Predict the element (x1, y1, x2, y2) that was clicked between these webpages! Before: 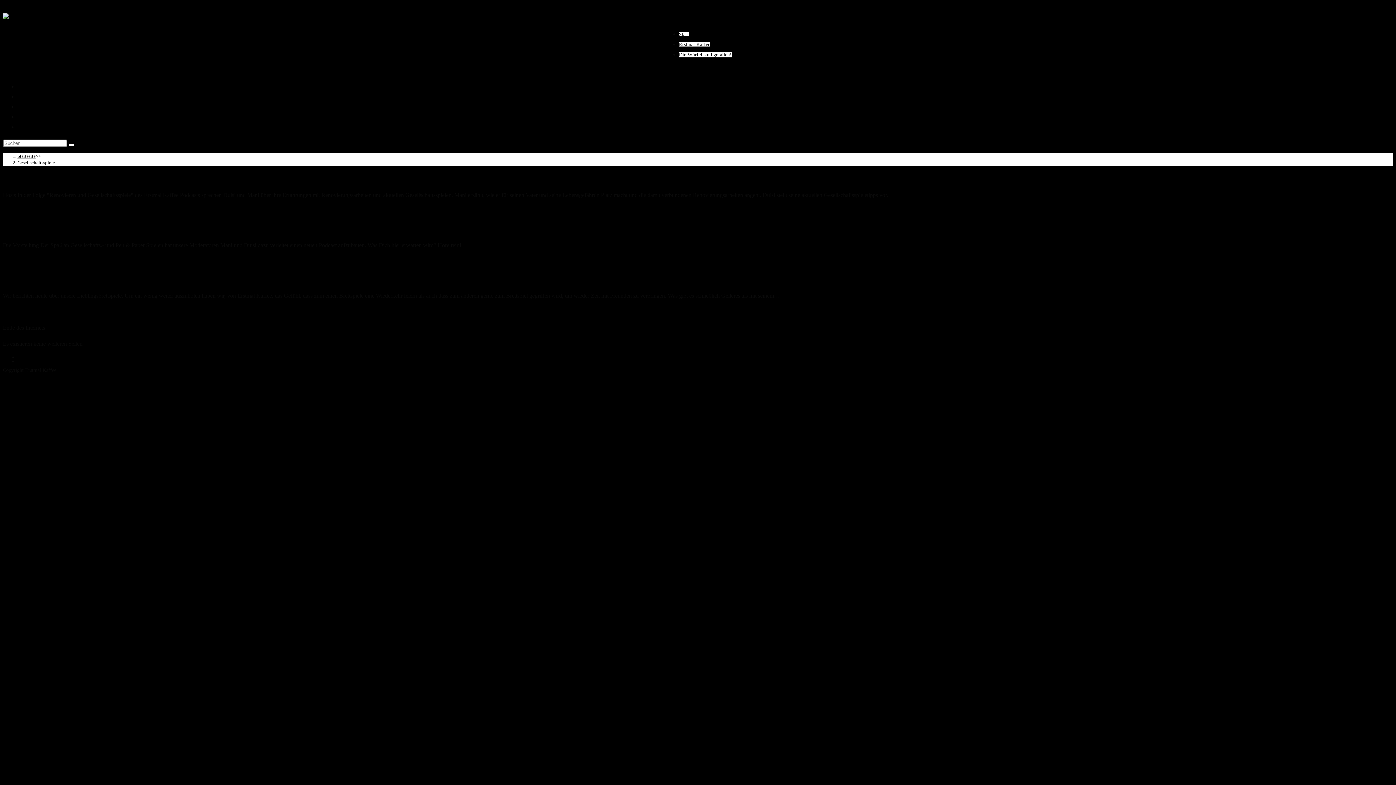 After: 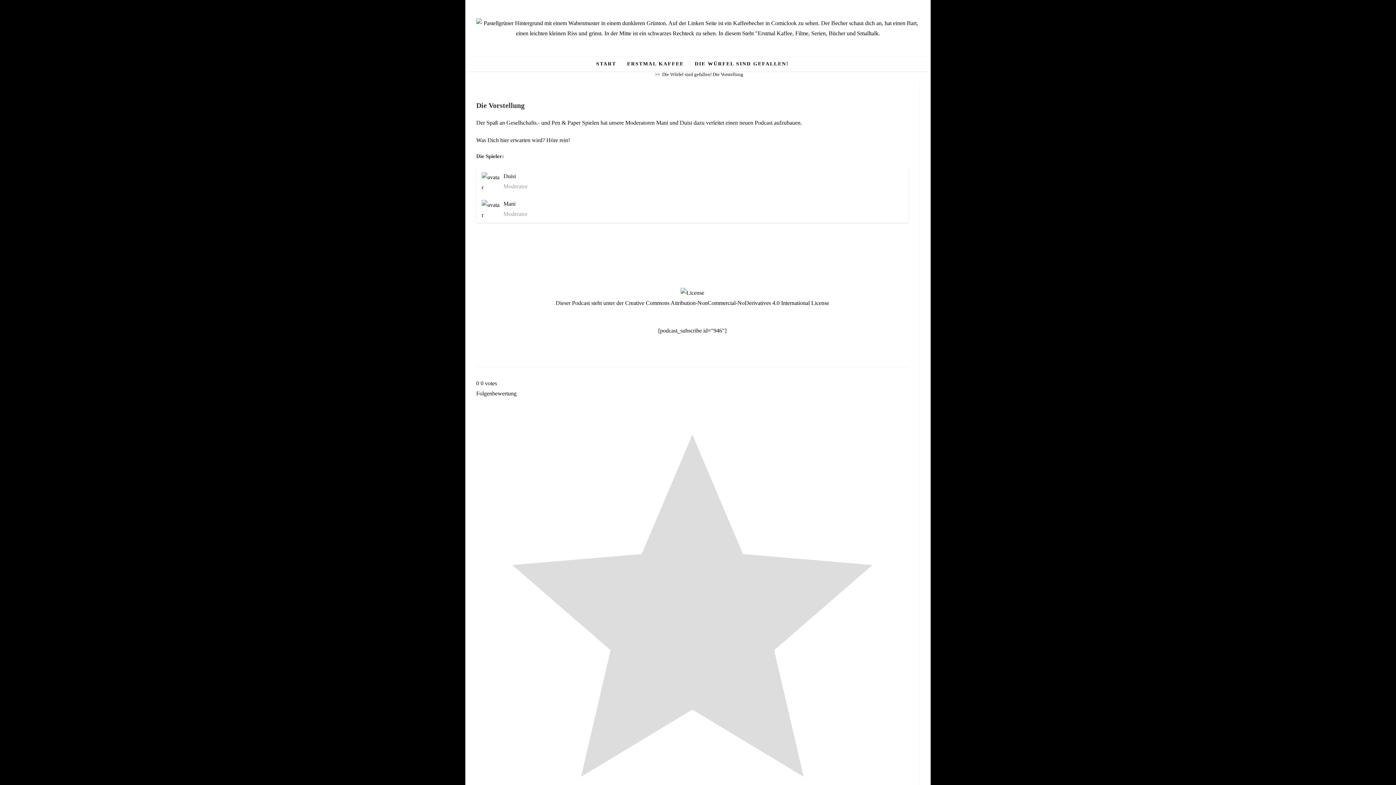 Action: bbox: (2, 258, 125, 264) label: WeiterlesenDie Würfel sind gefallen! Die Vorstellung